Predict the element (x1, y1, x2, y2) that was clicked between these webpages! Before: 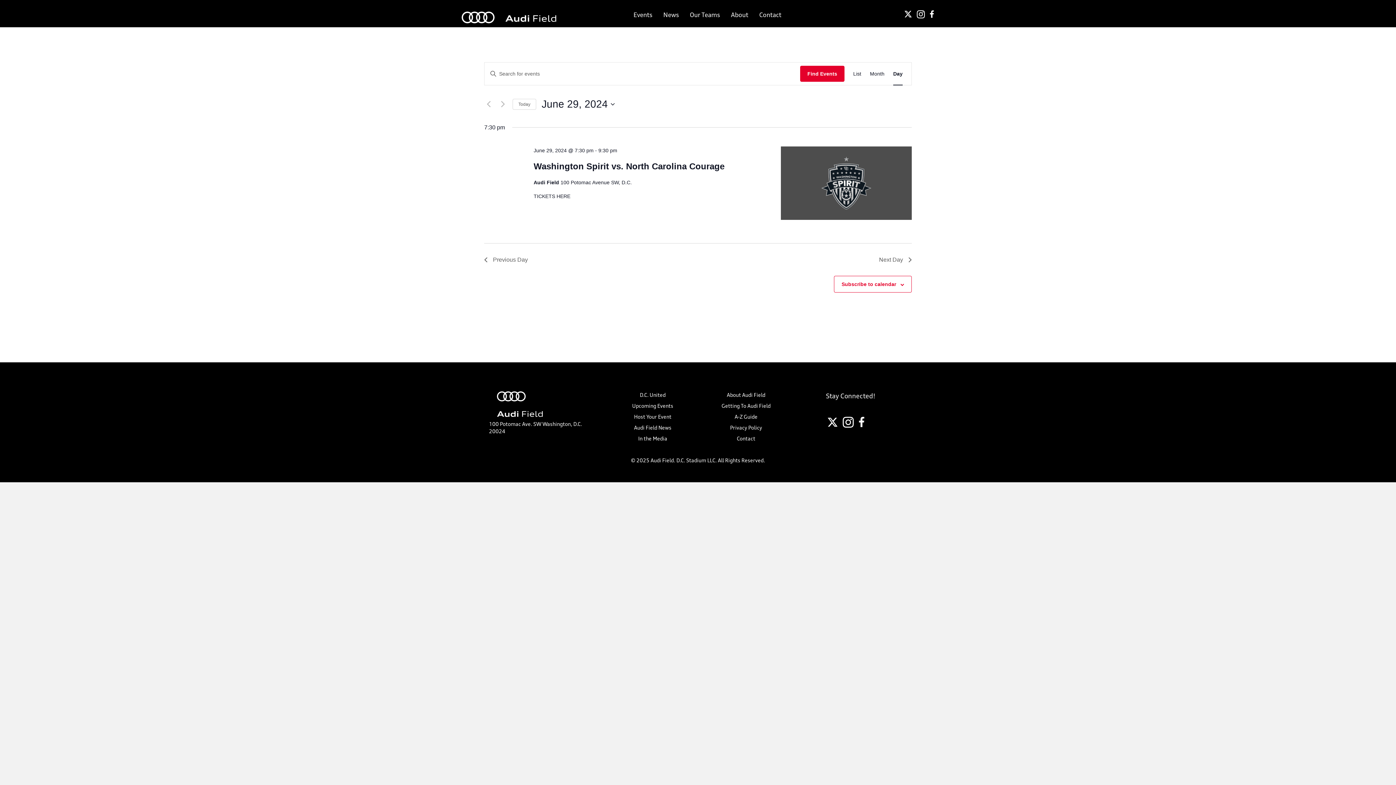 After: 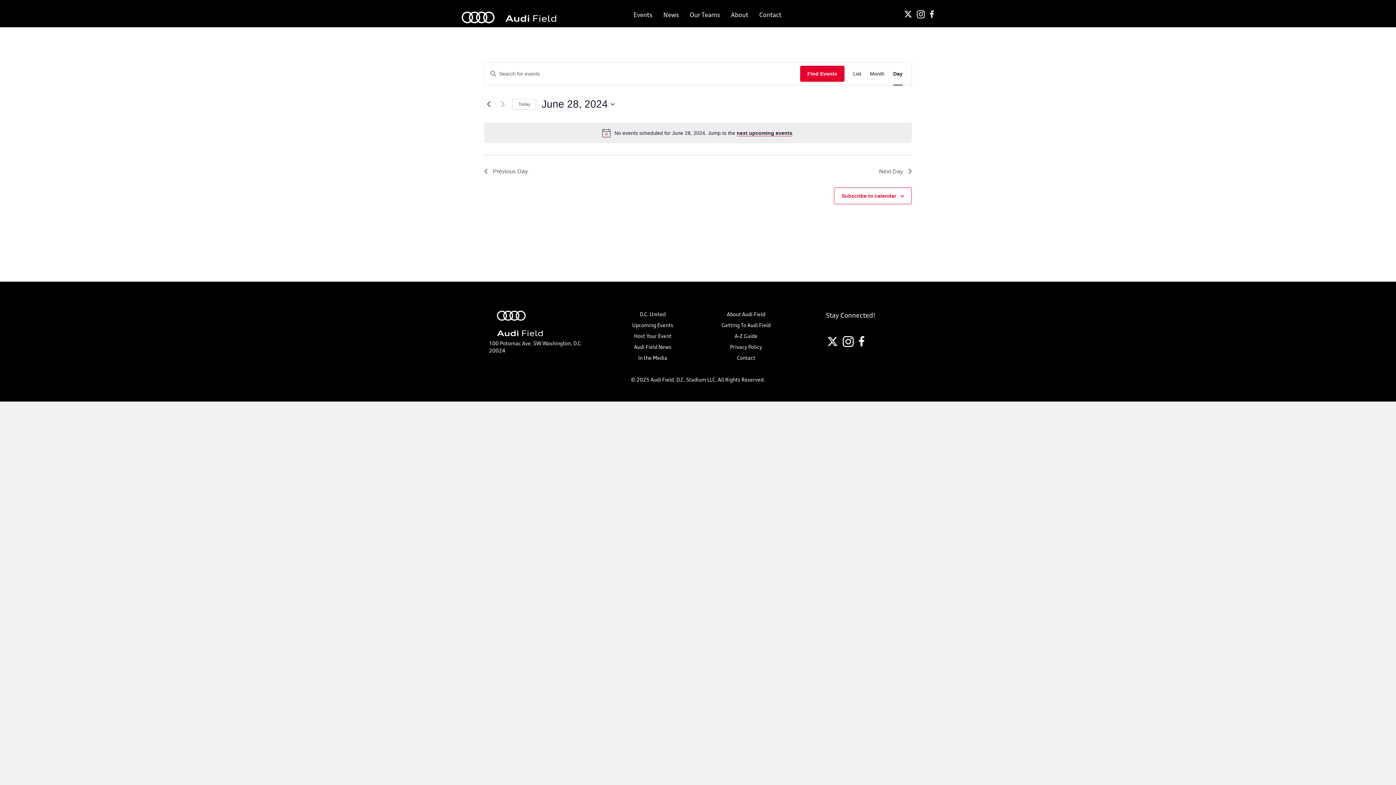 Action: label: Previous day bbox: (484, 99, 493, 108)